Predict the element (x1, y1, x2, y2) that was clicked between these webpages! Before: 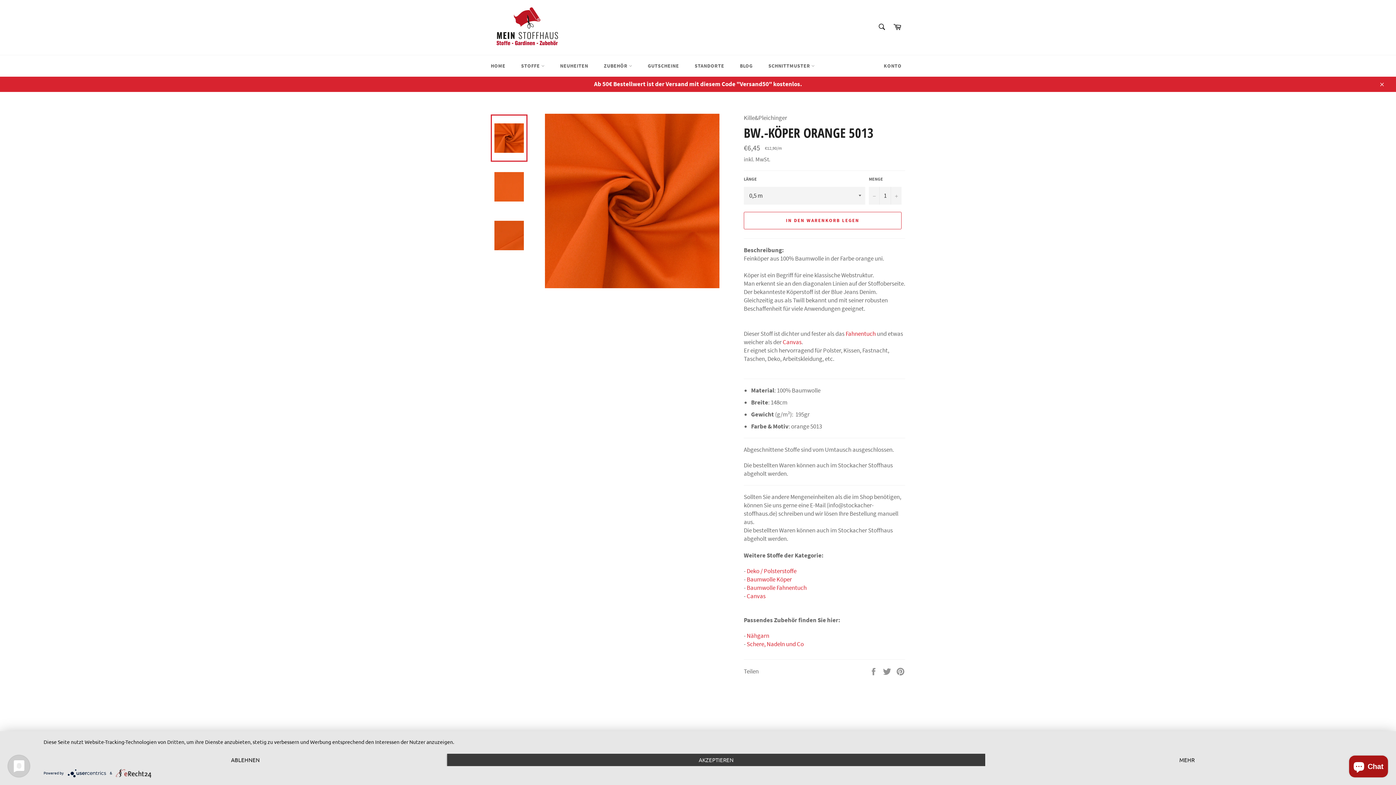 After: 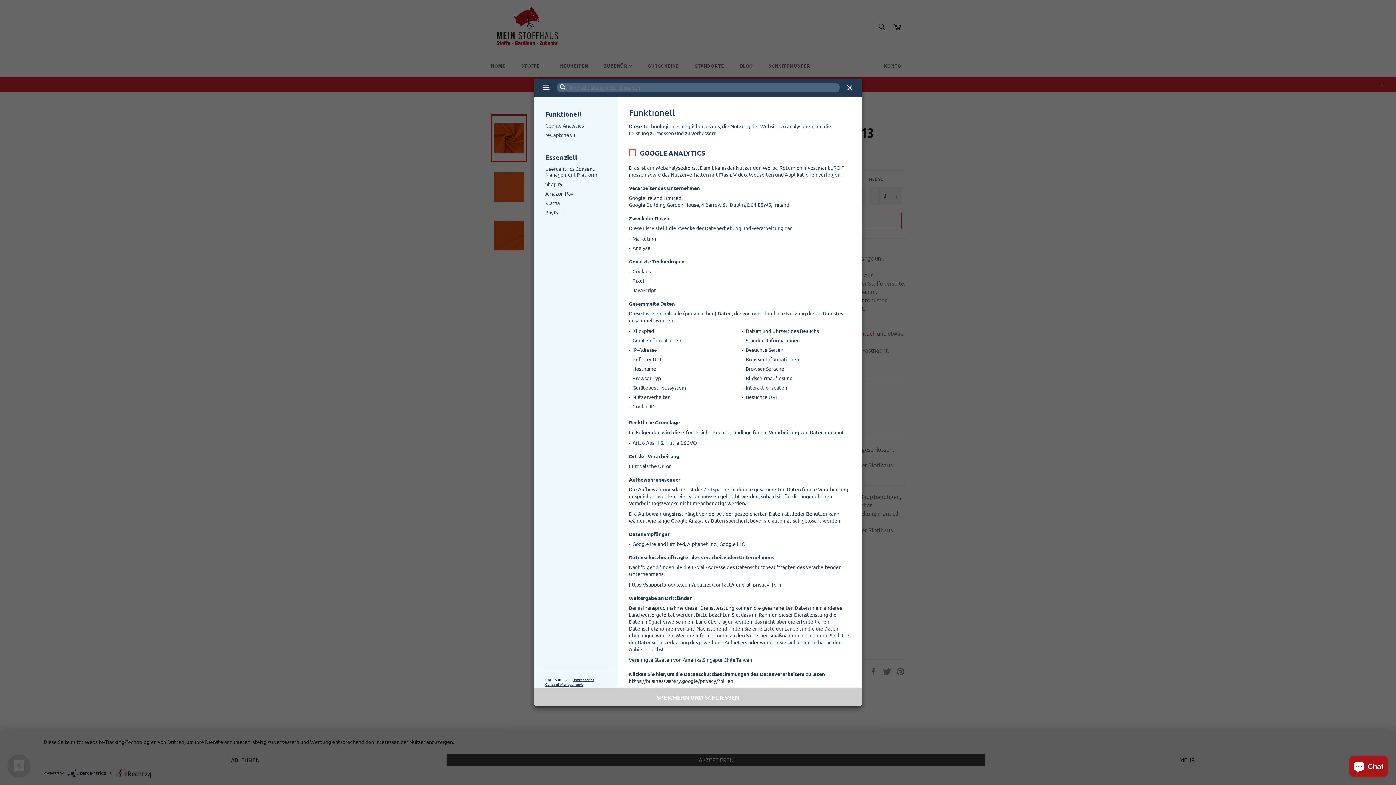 Action: label: MEHR bbox: (985, 754, 1389, 766)